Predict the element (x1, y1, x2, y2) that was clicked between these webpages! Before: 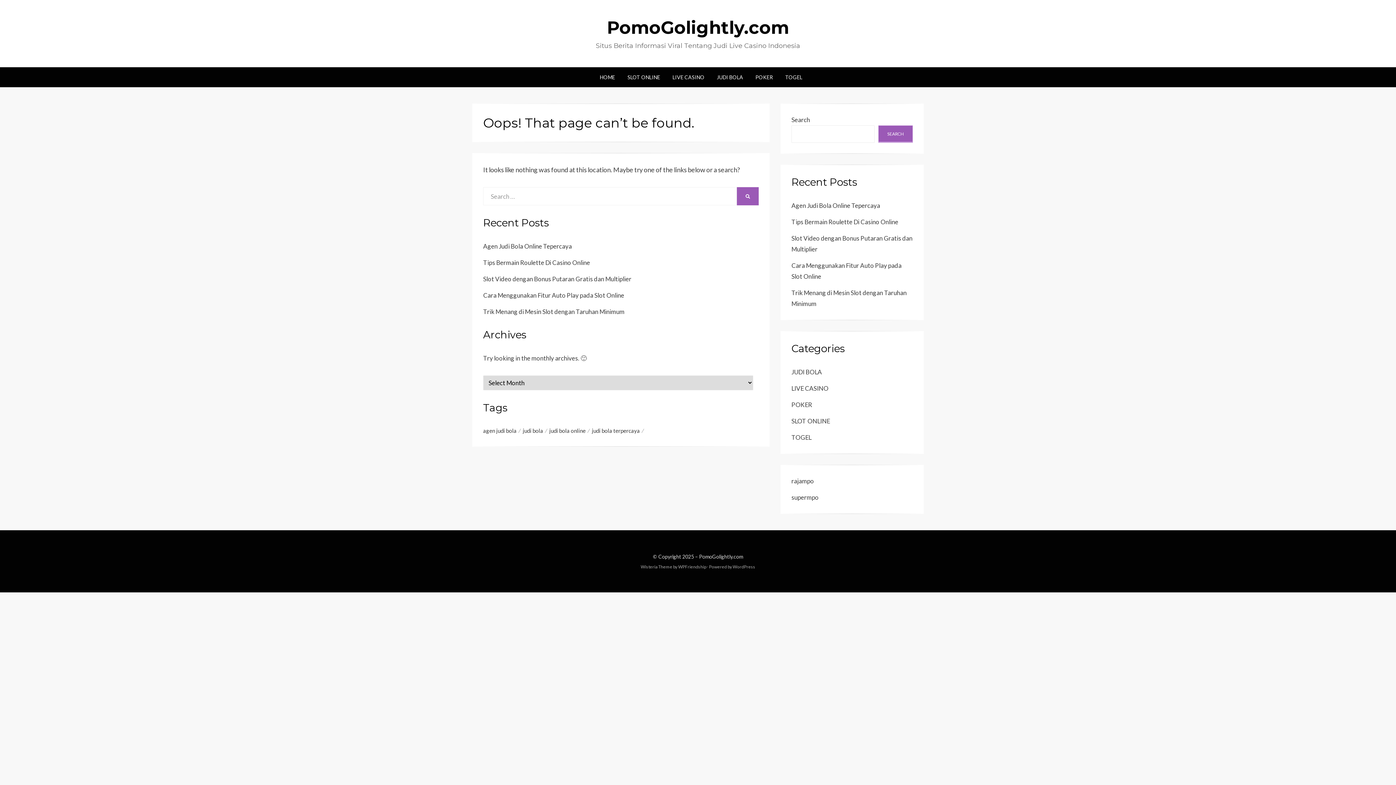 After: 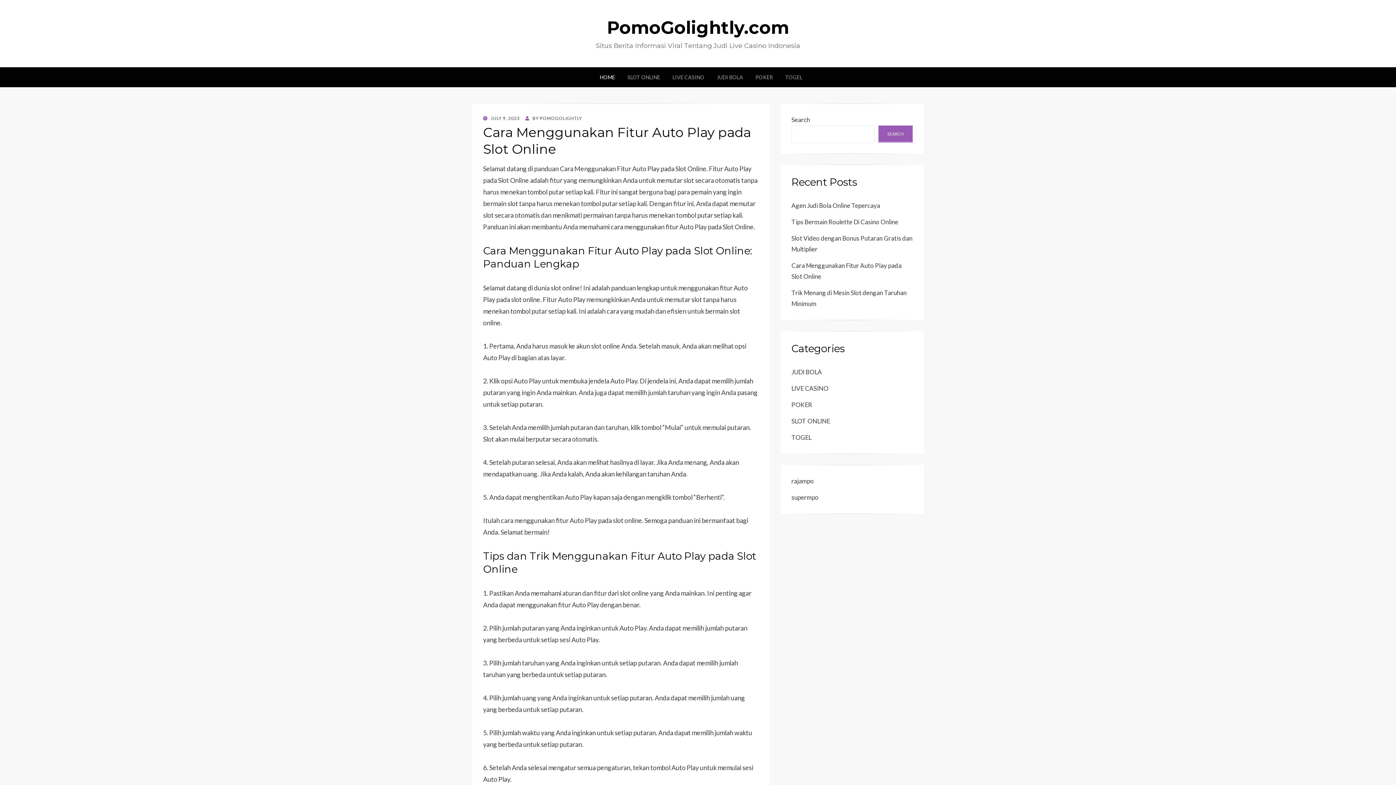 Action: label: Cara Menggunakan Fitur Auto Play pada Slot Online bbox: (483, 291, 624, 299)